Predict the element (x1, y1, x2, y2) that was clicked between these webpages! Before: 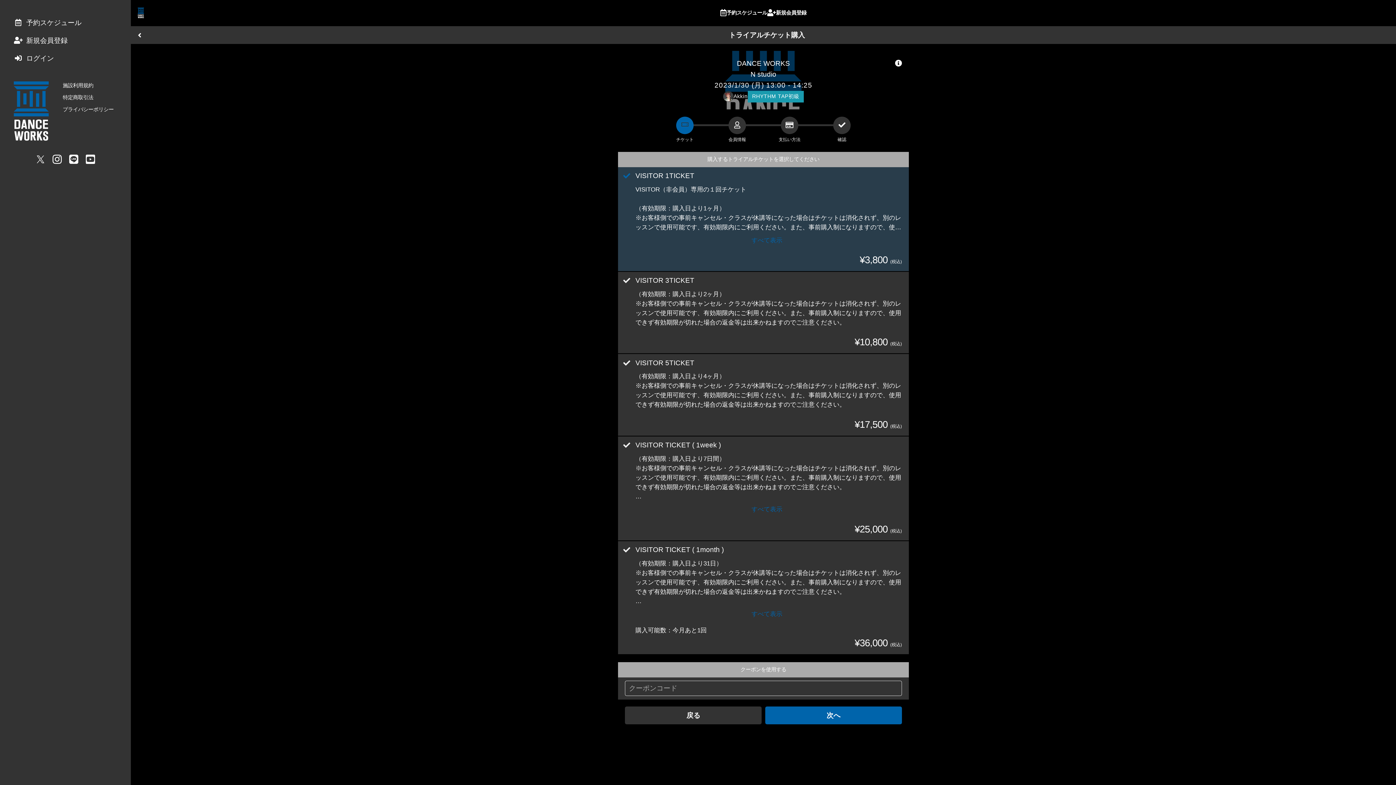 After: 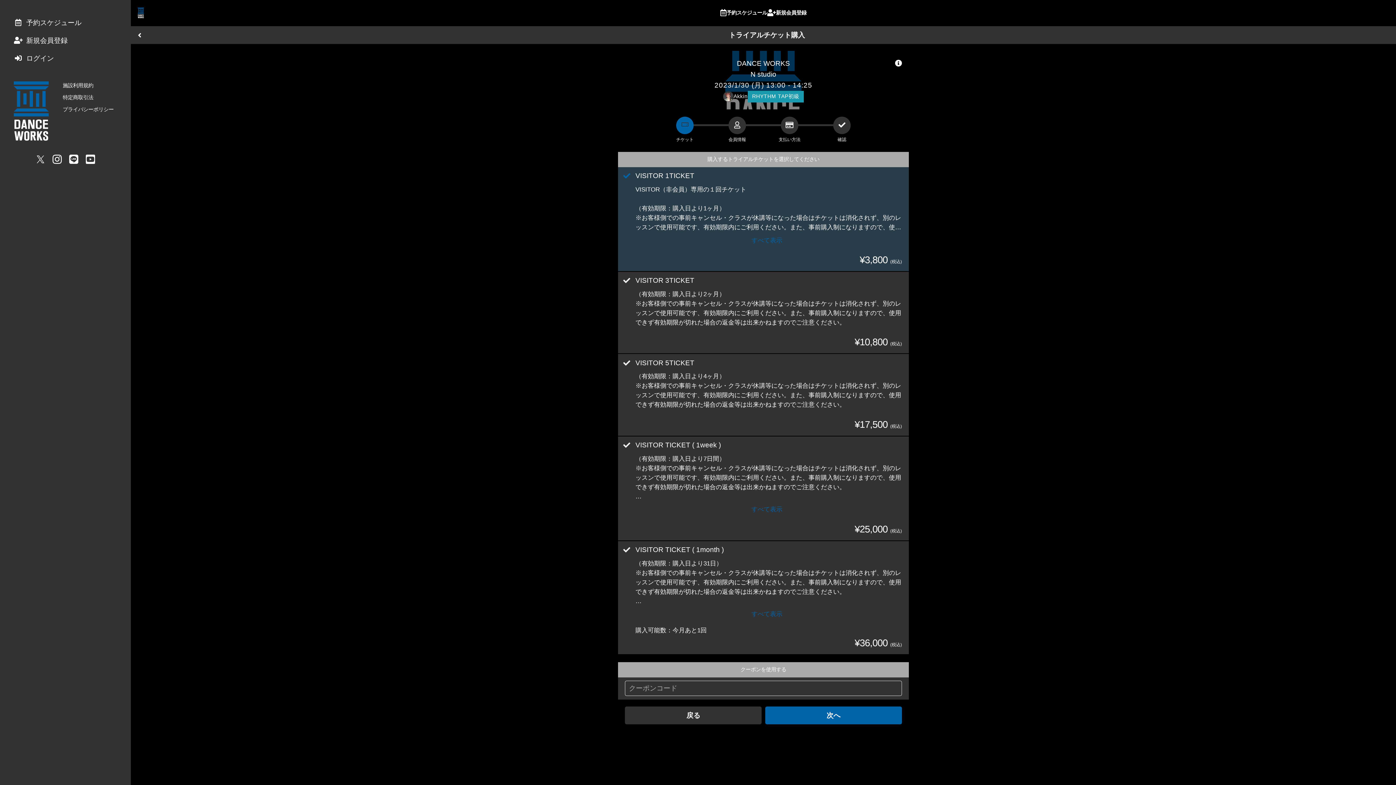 Action: bbox: (84, 154, 96, 166)